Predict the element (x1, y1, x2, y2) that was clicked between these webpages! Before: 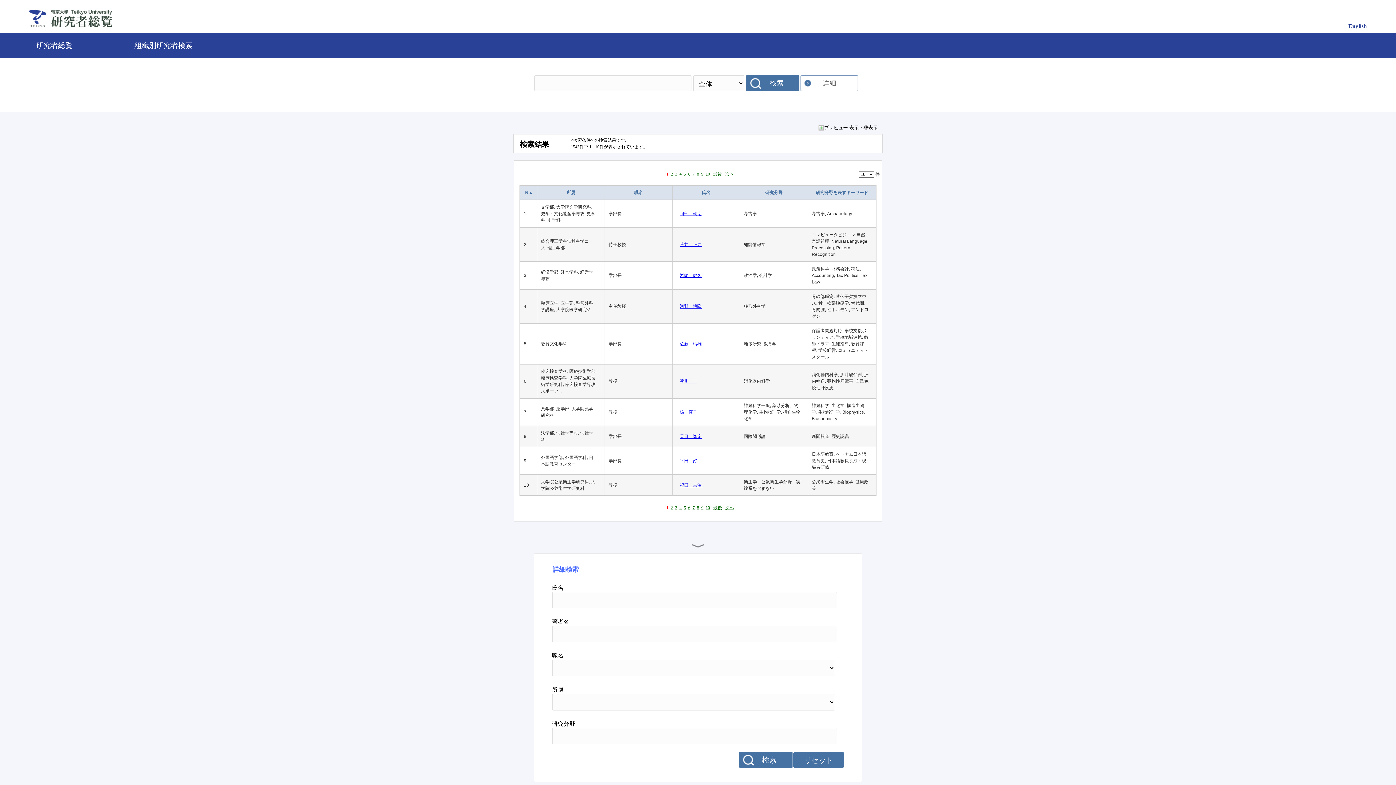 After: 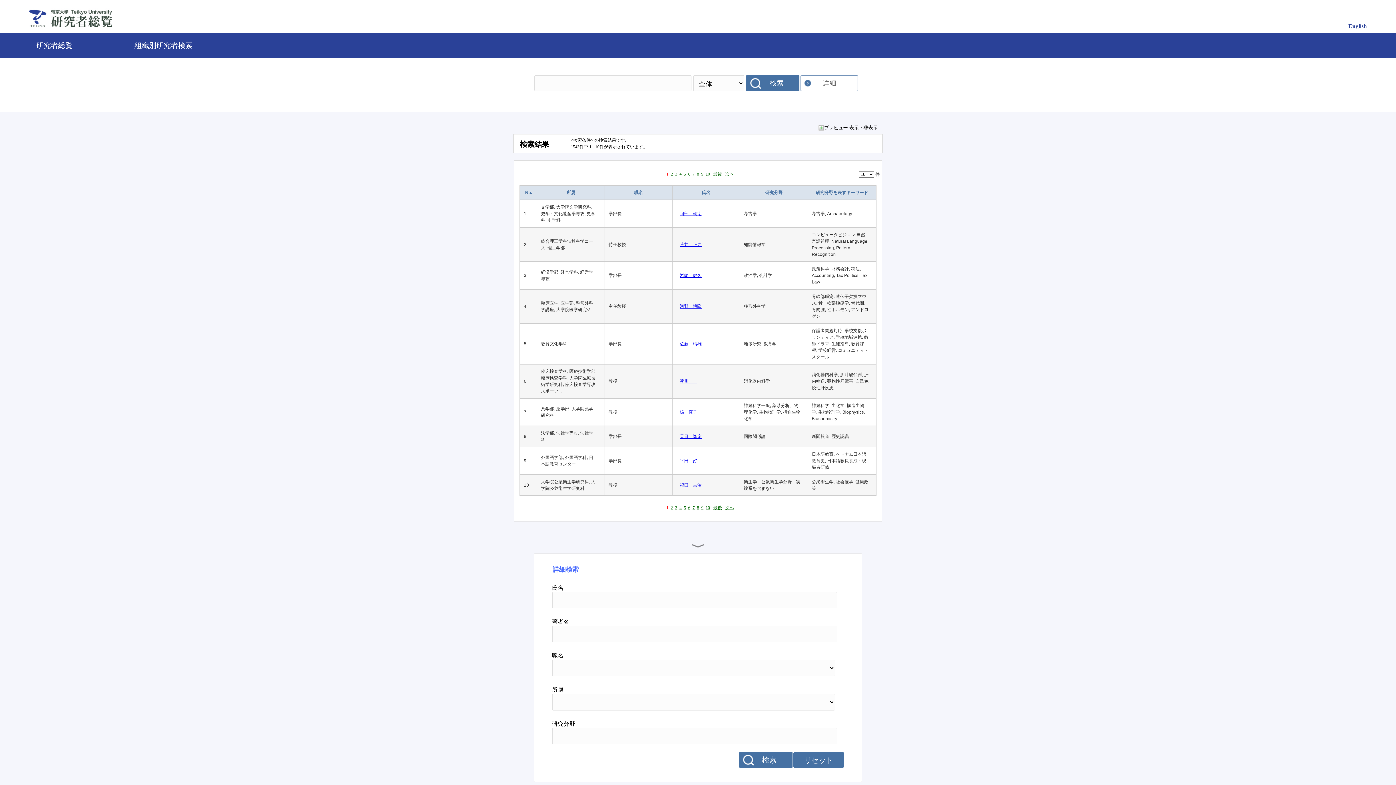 Action: bbox: (800, 478, 804, 492)